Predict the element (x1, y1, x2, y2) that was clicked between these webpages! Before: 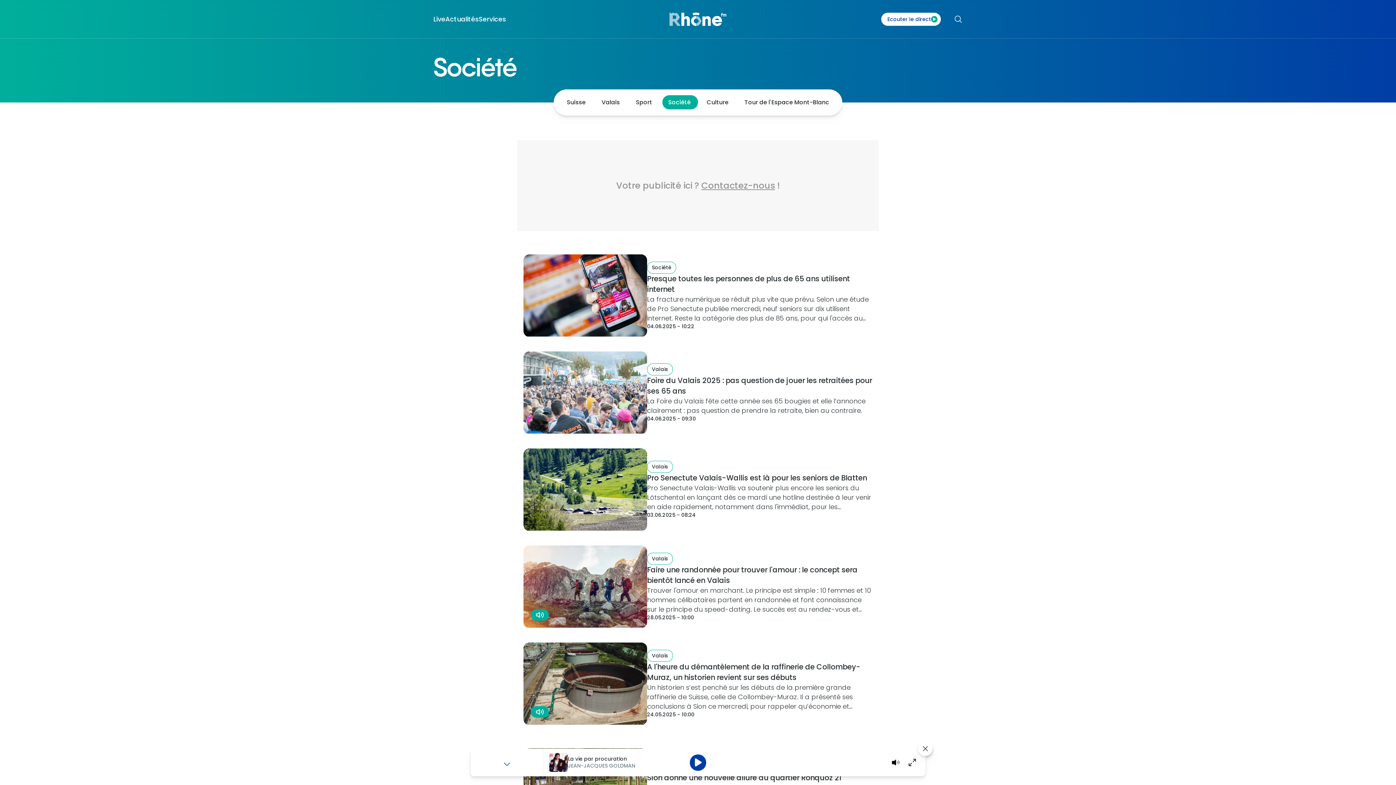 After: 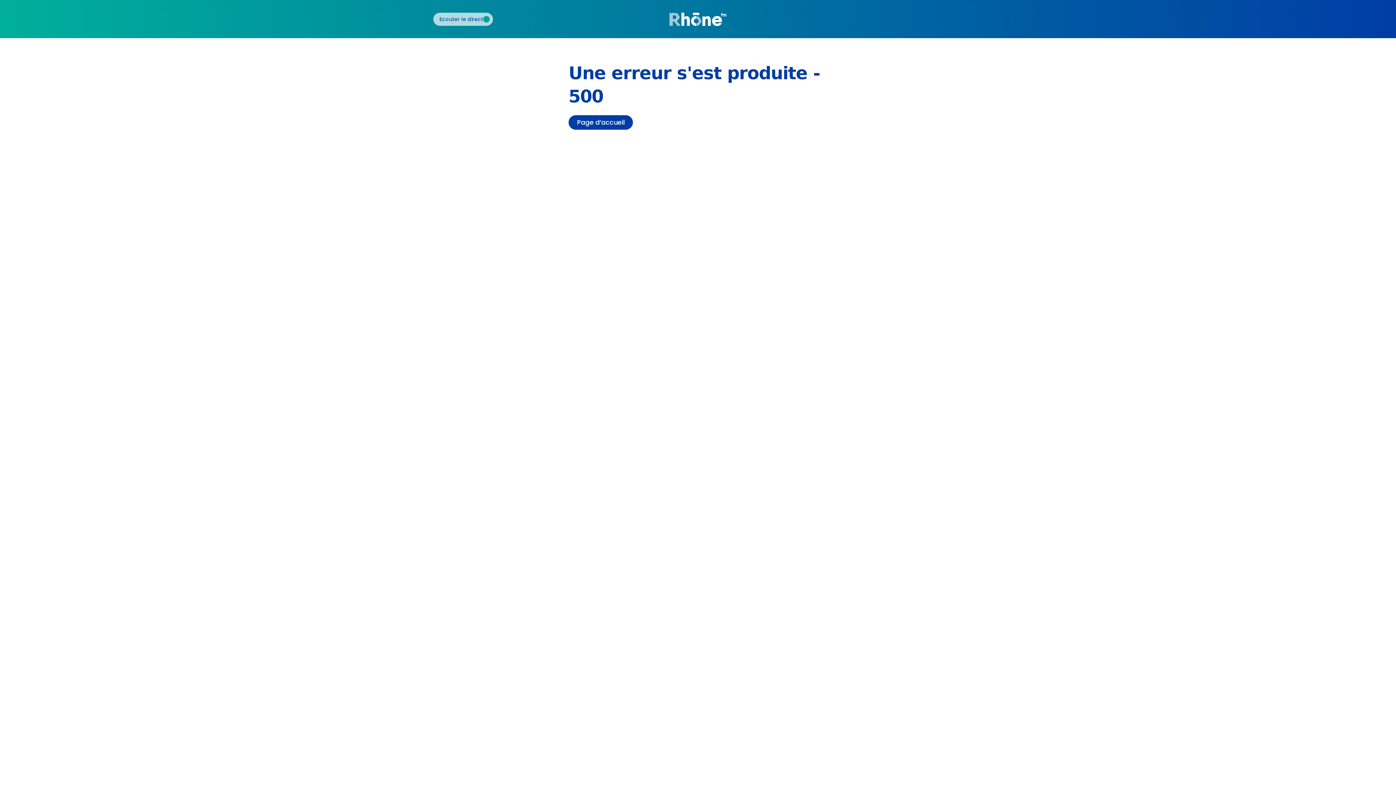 Action: bbox: (433, 14, 445, 23) label: Live